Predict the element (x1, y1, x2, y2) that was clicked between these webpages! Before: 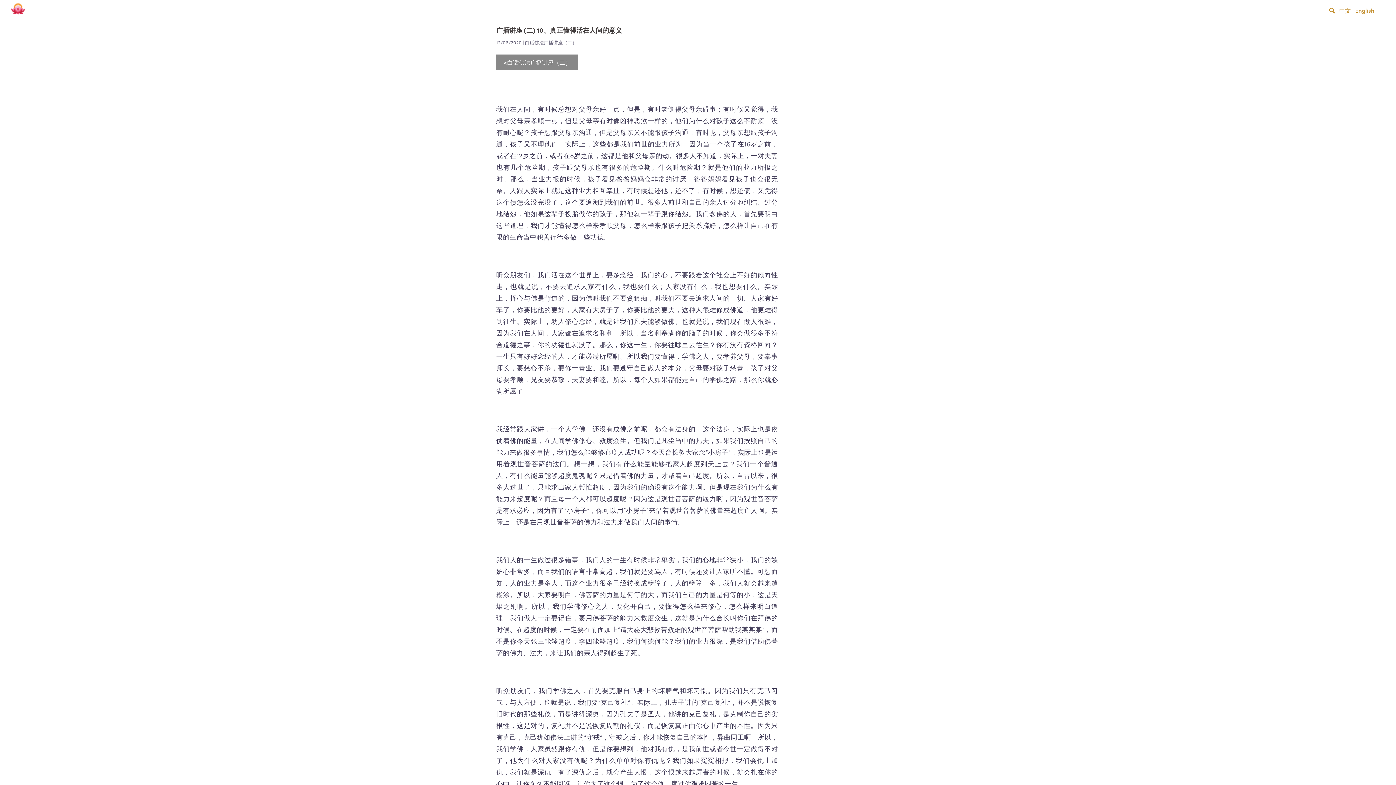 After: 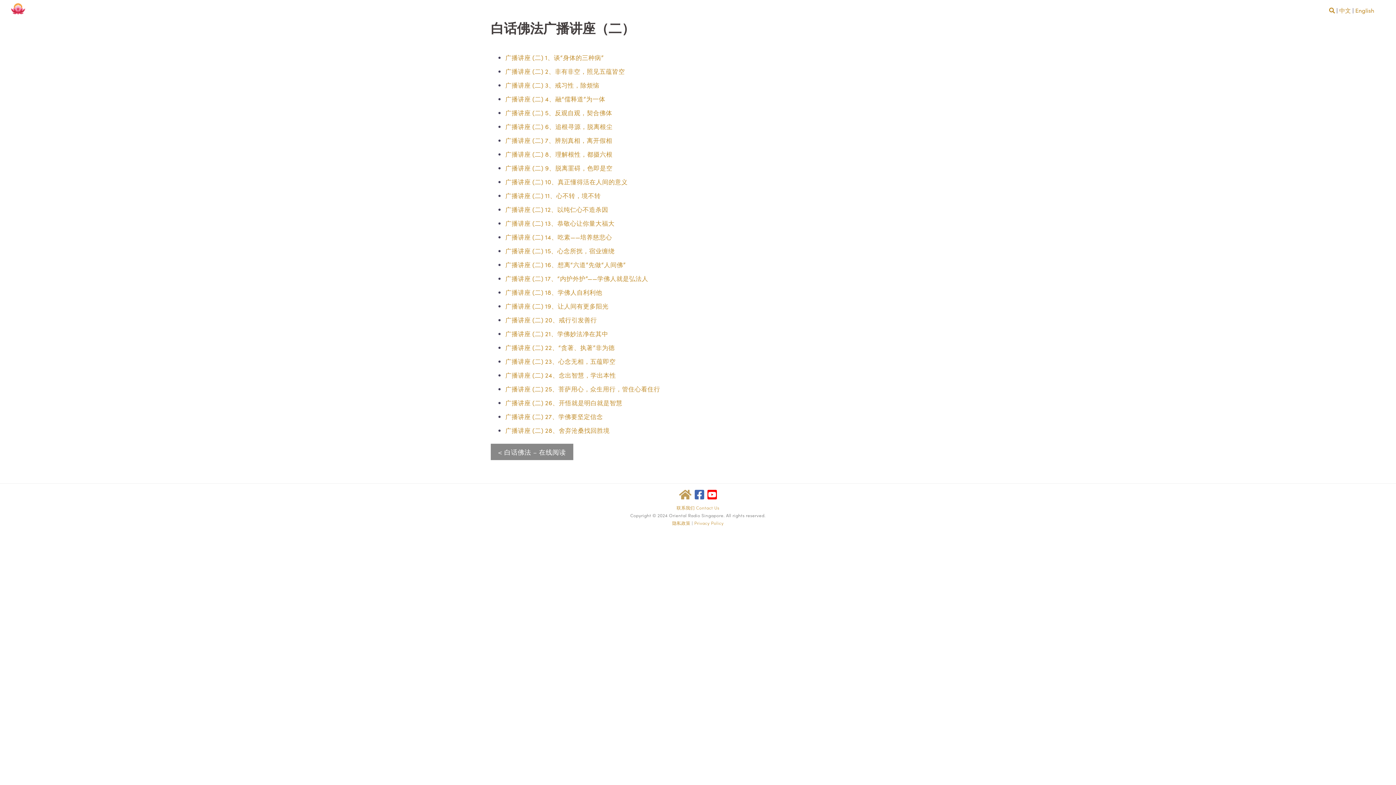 Action: label: <白话佛法广播讲座（二） bbox: (496, 54, 578, 69)